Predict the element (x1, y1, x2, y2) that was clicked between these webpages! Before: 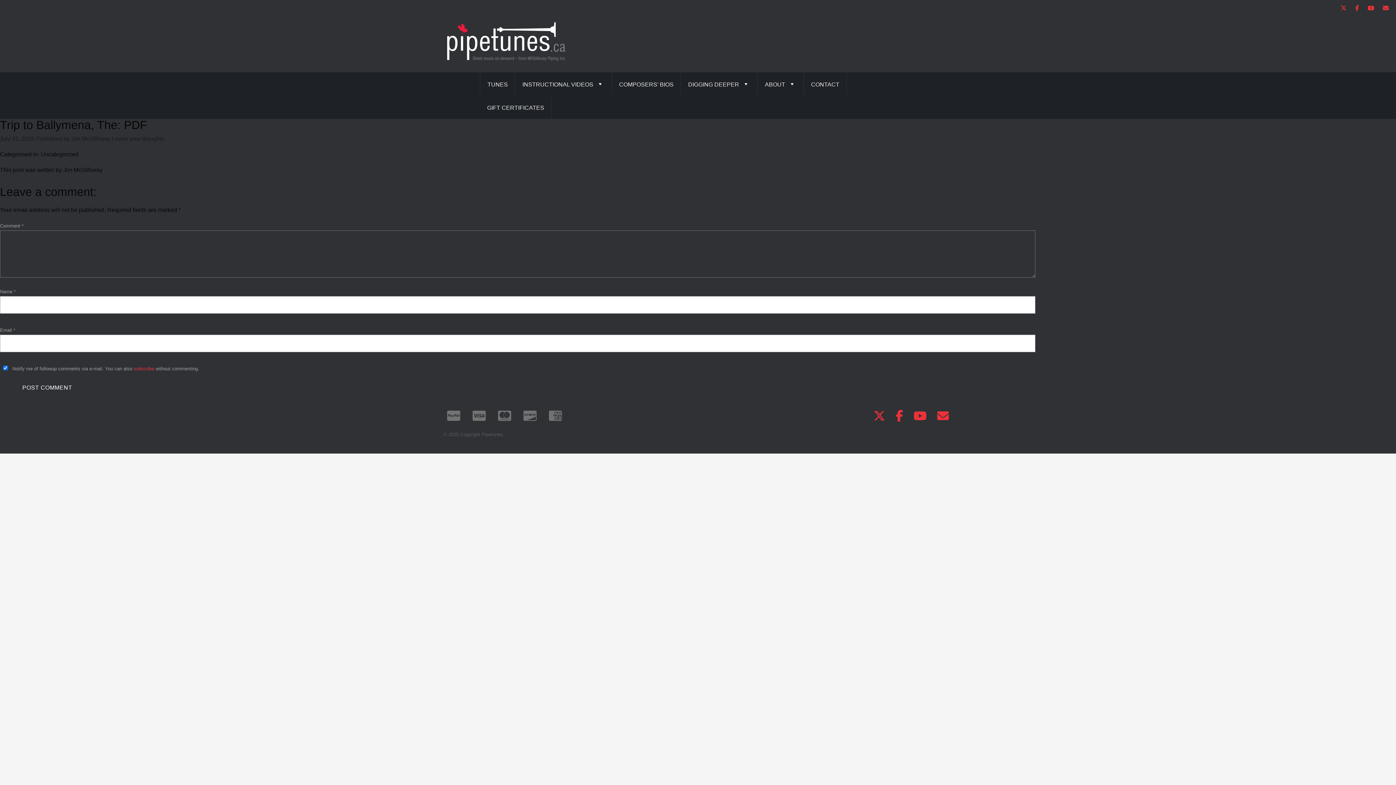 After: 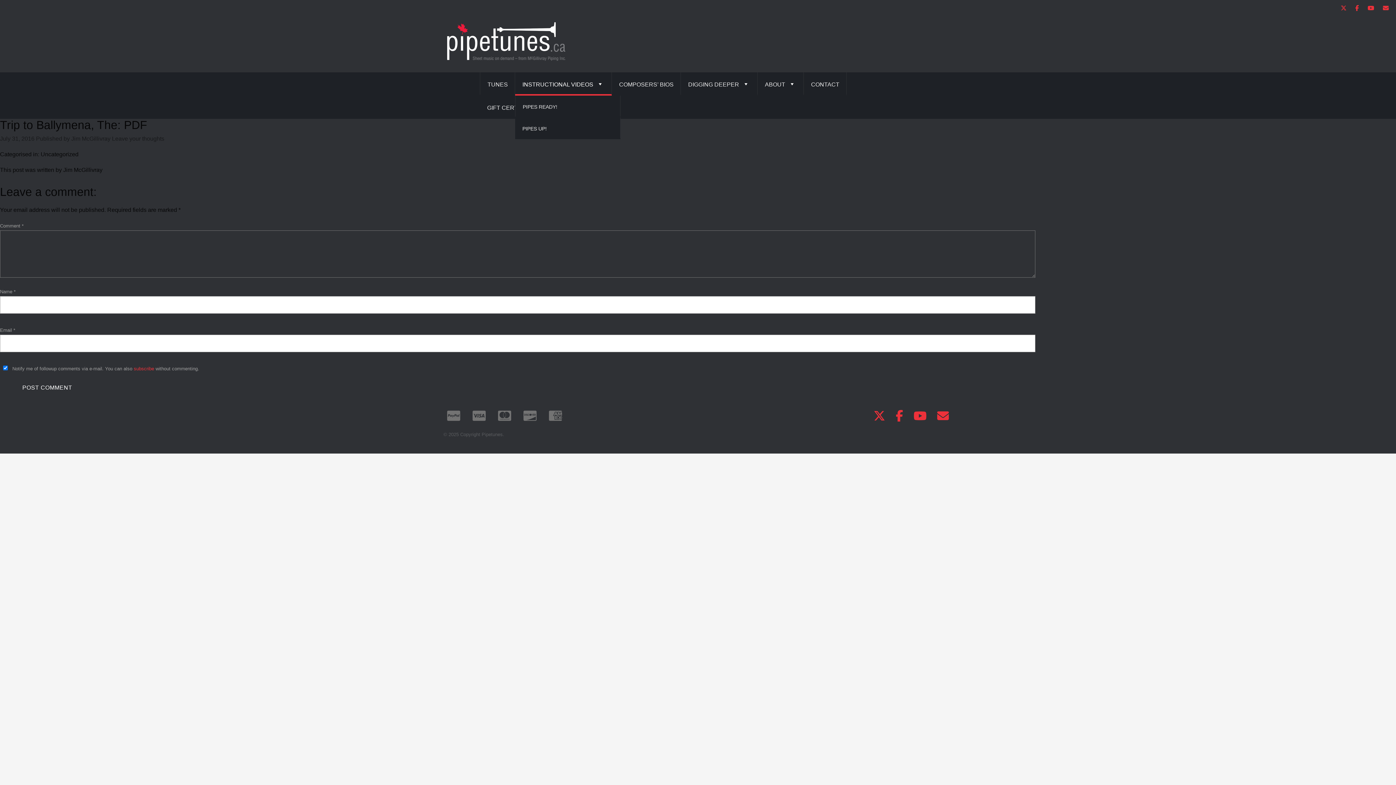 Action: label: INSTRUCTIONAL VIDEOS bbox: (515, 72, 612, 95)